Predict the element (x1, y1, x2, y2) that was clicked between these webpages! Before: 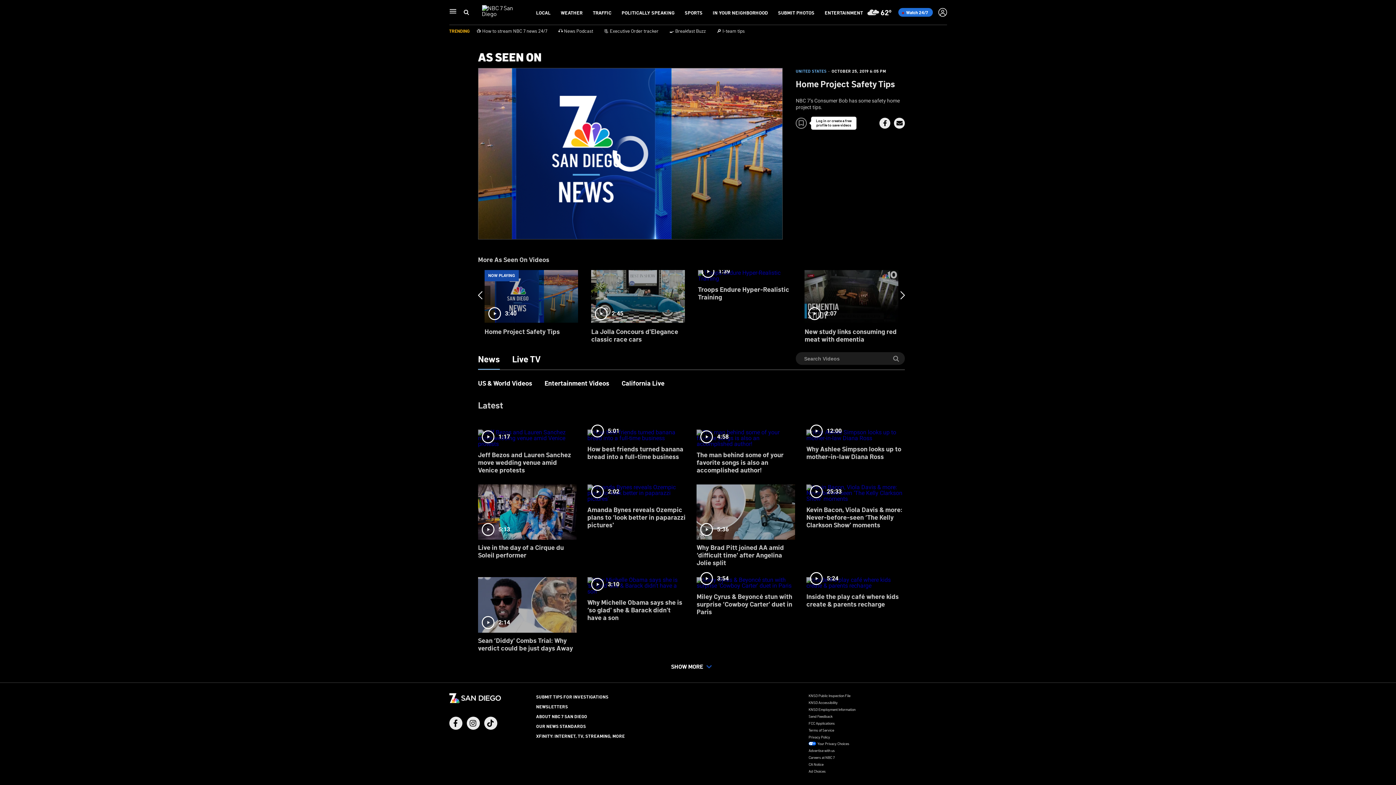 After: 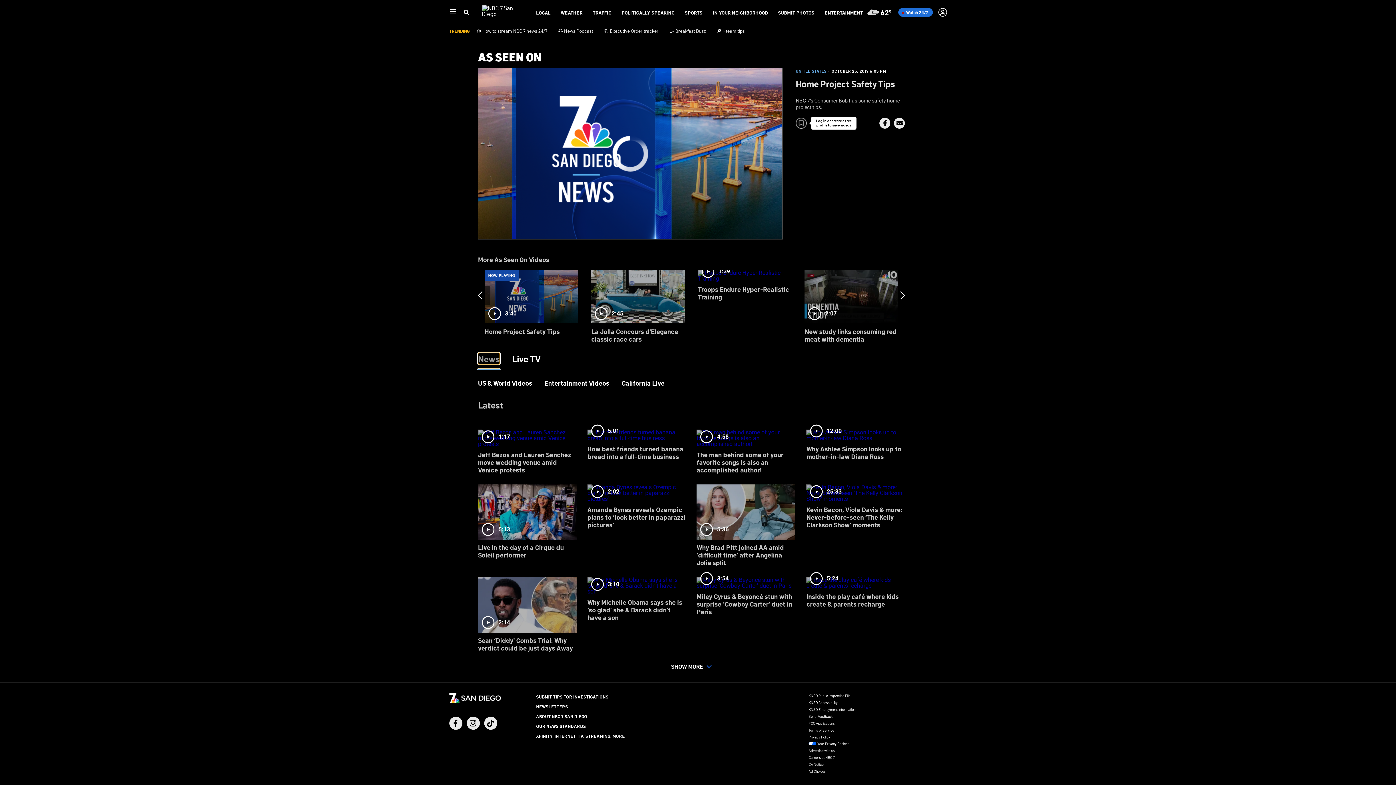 Action: label: News bbox: (478, 353, 500, 364)